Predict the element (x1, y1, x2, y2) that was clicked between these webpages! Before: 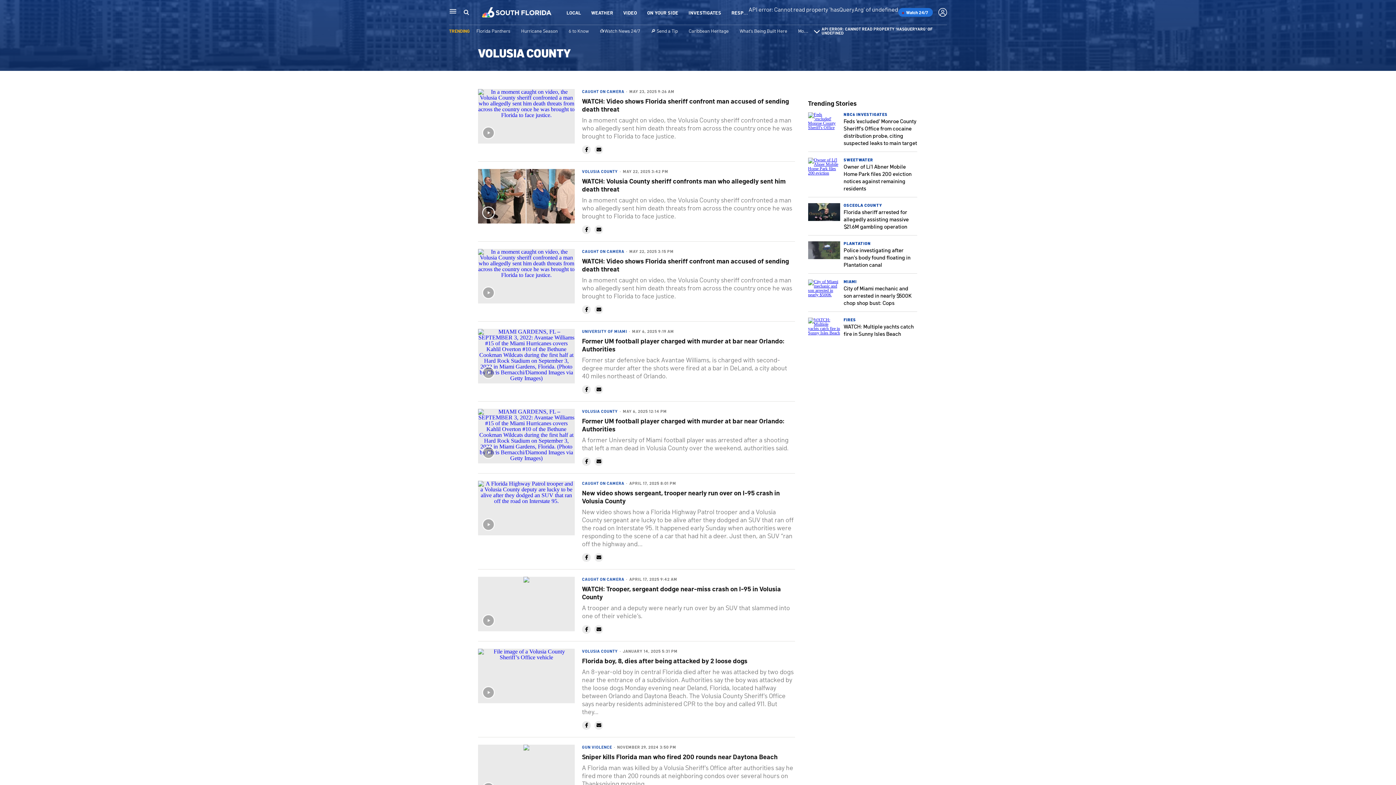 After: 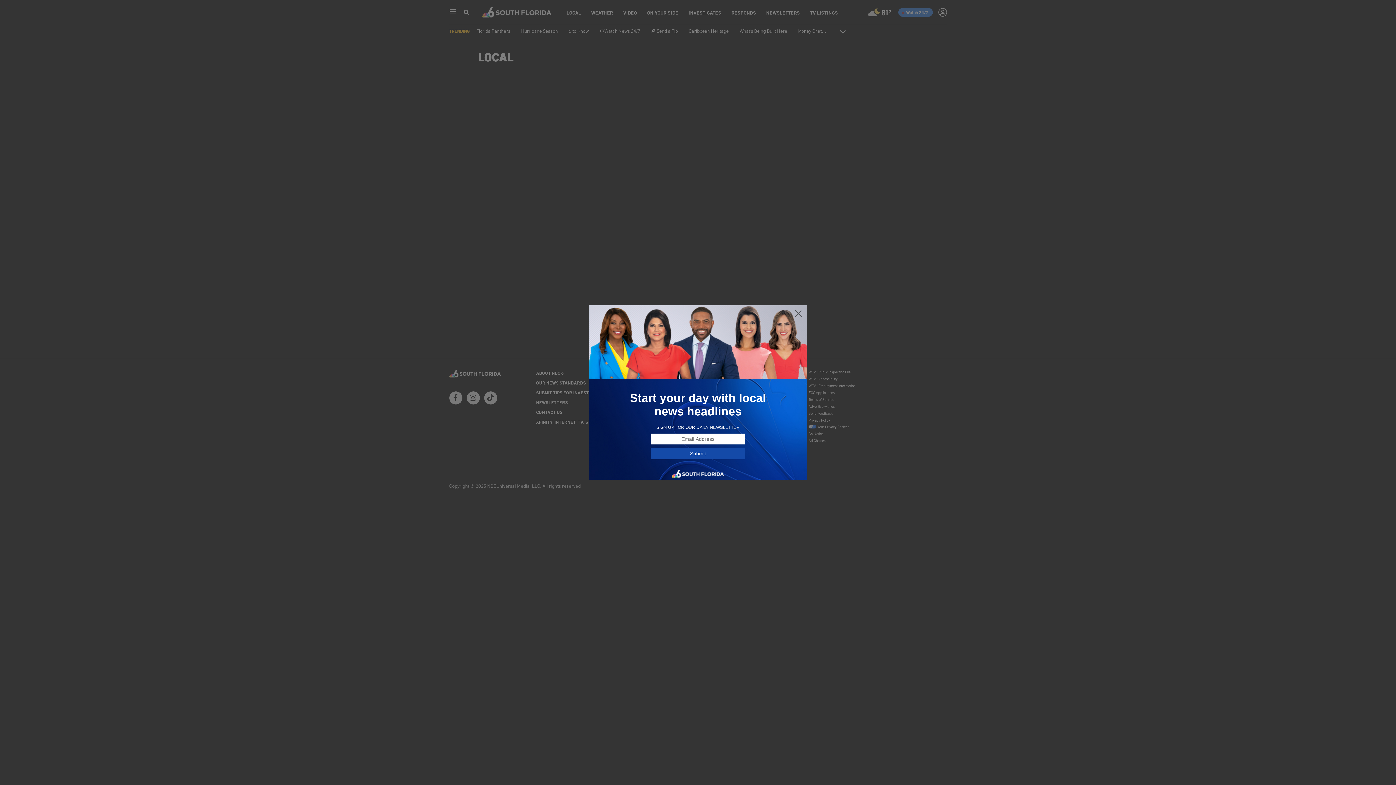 Action: bbox: (582, 96, 789, 113) label: WATCH: Video shows Florida sheriff confront man accused of sending death threat